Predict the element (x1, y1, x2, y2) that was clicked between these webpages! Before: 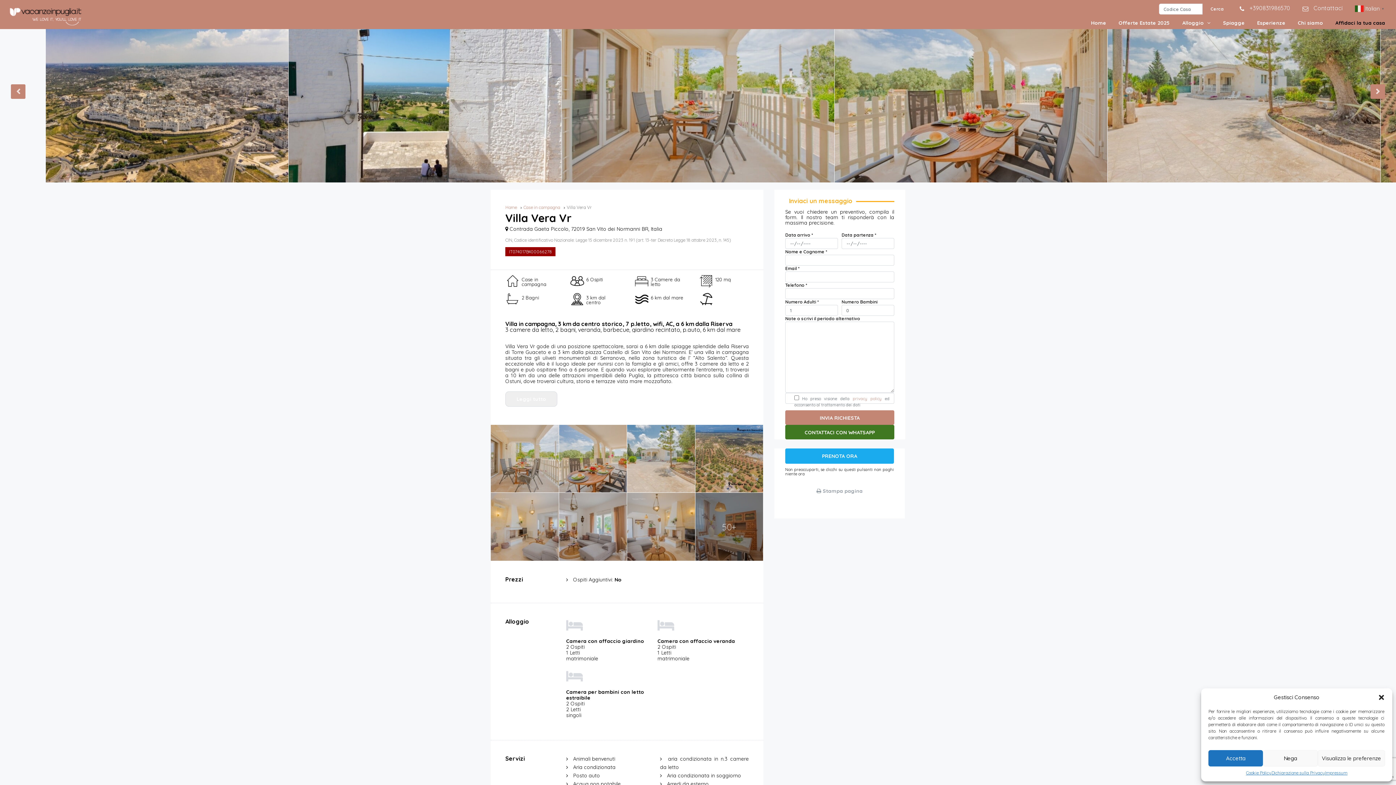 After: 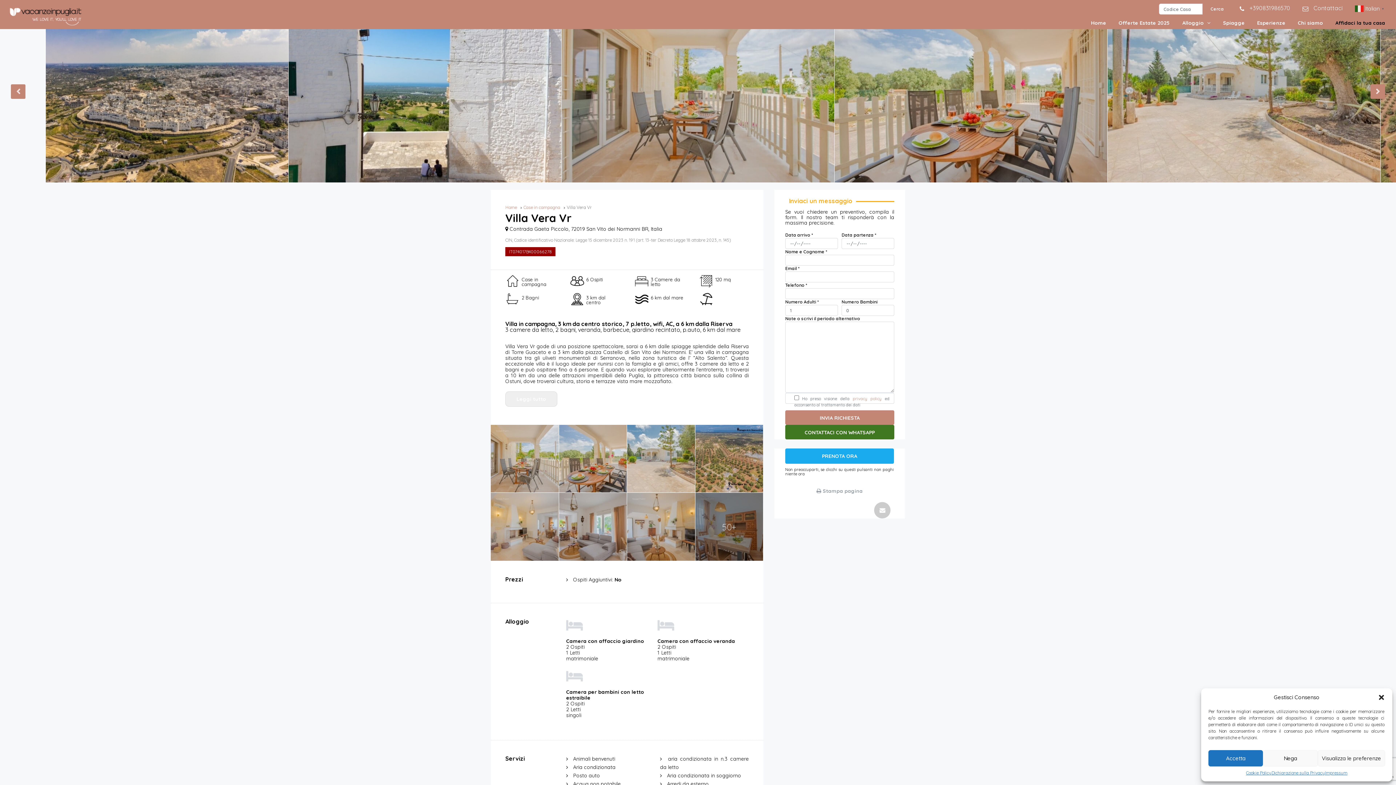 Action: bbox: (874, 502, 890, 518)